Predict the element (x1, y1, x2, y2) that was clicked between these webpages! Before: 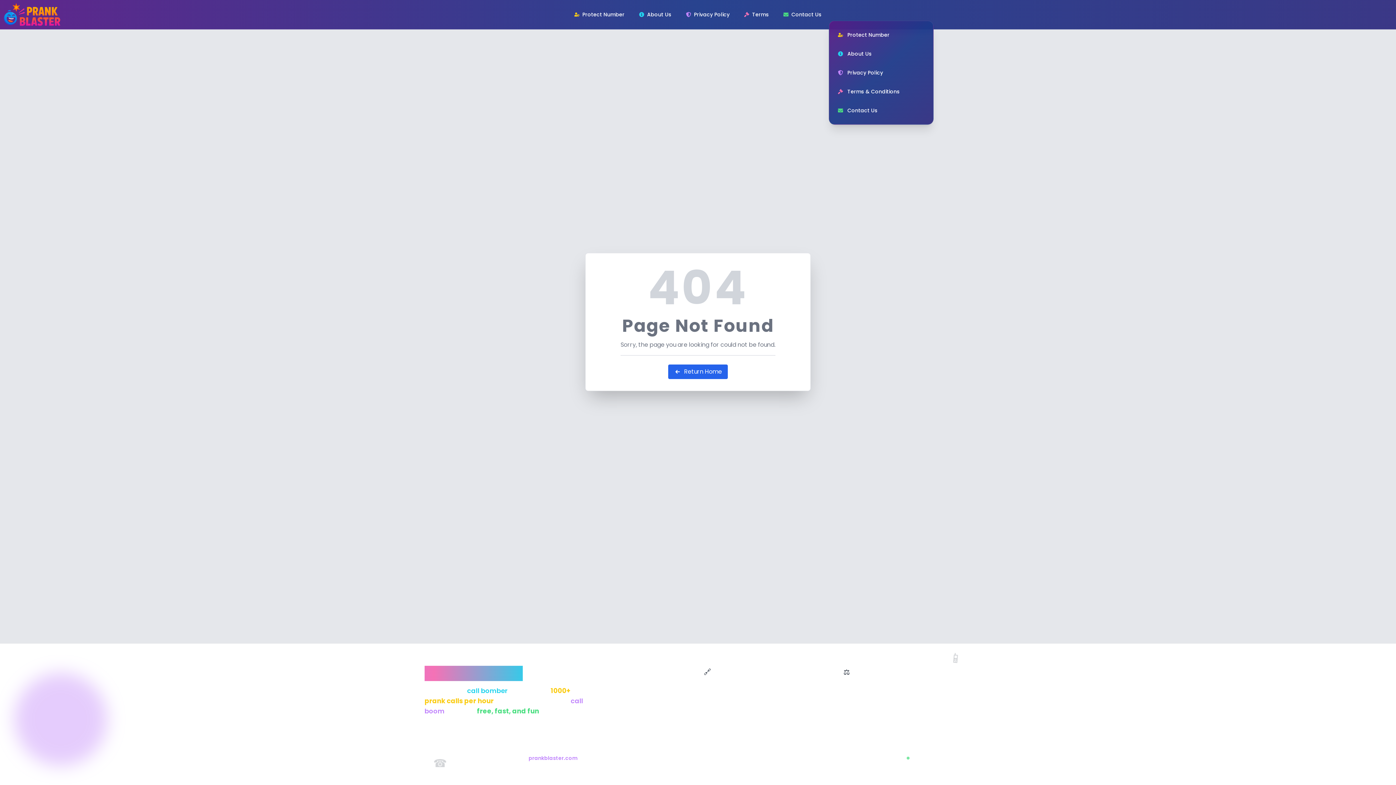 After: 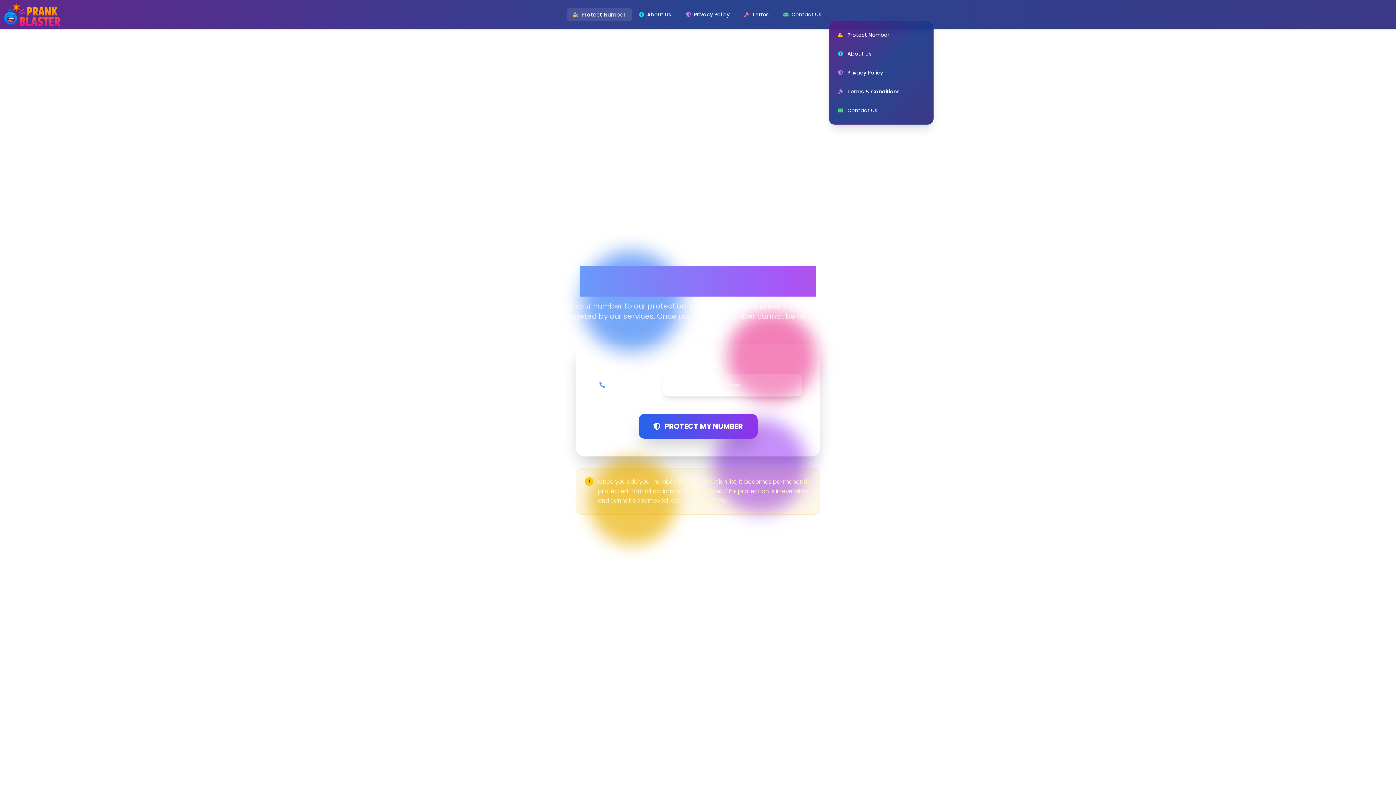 Action: bbox: (568, 8, 630, 21) label: Protect Number